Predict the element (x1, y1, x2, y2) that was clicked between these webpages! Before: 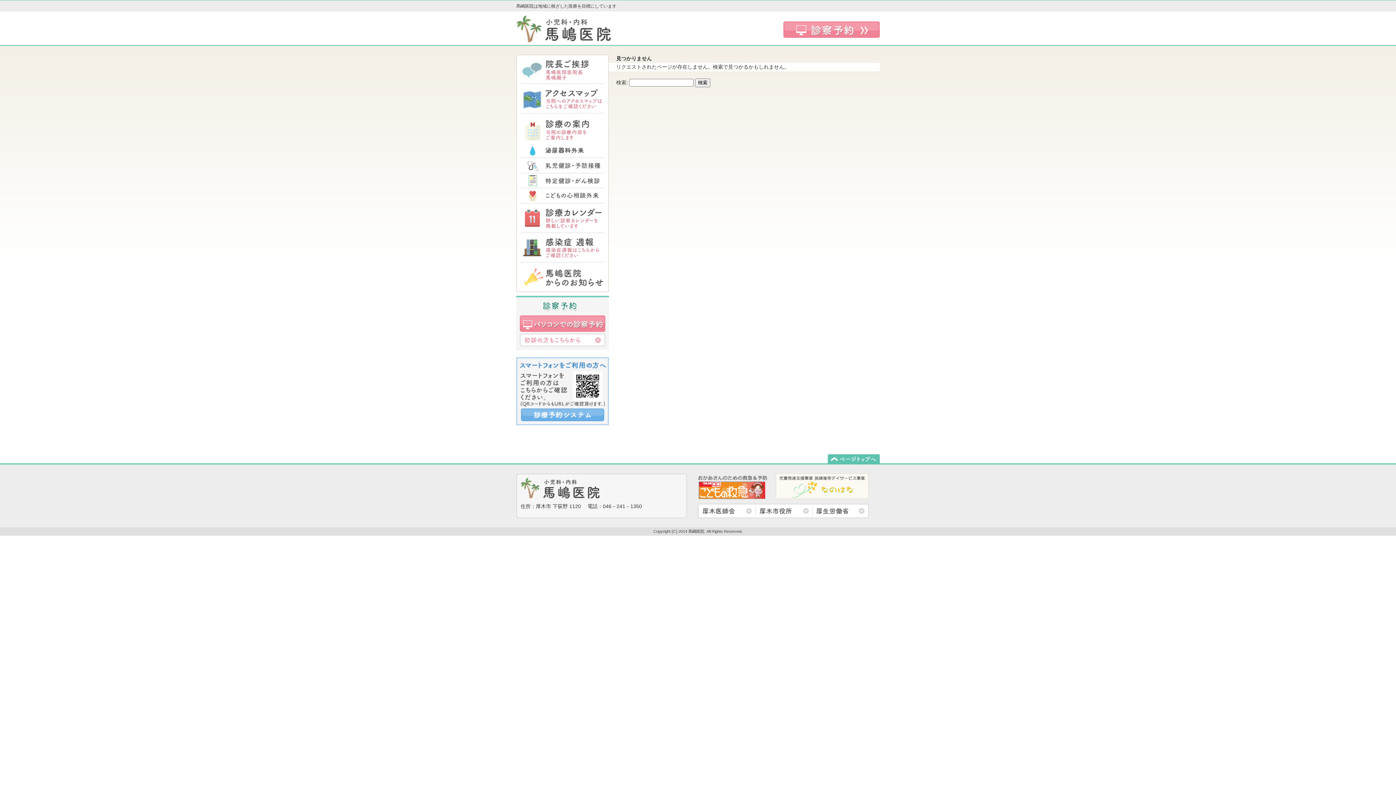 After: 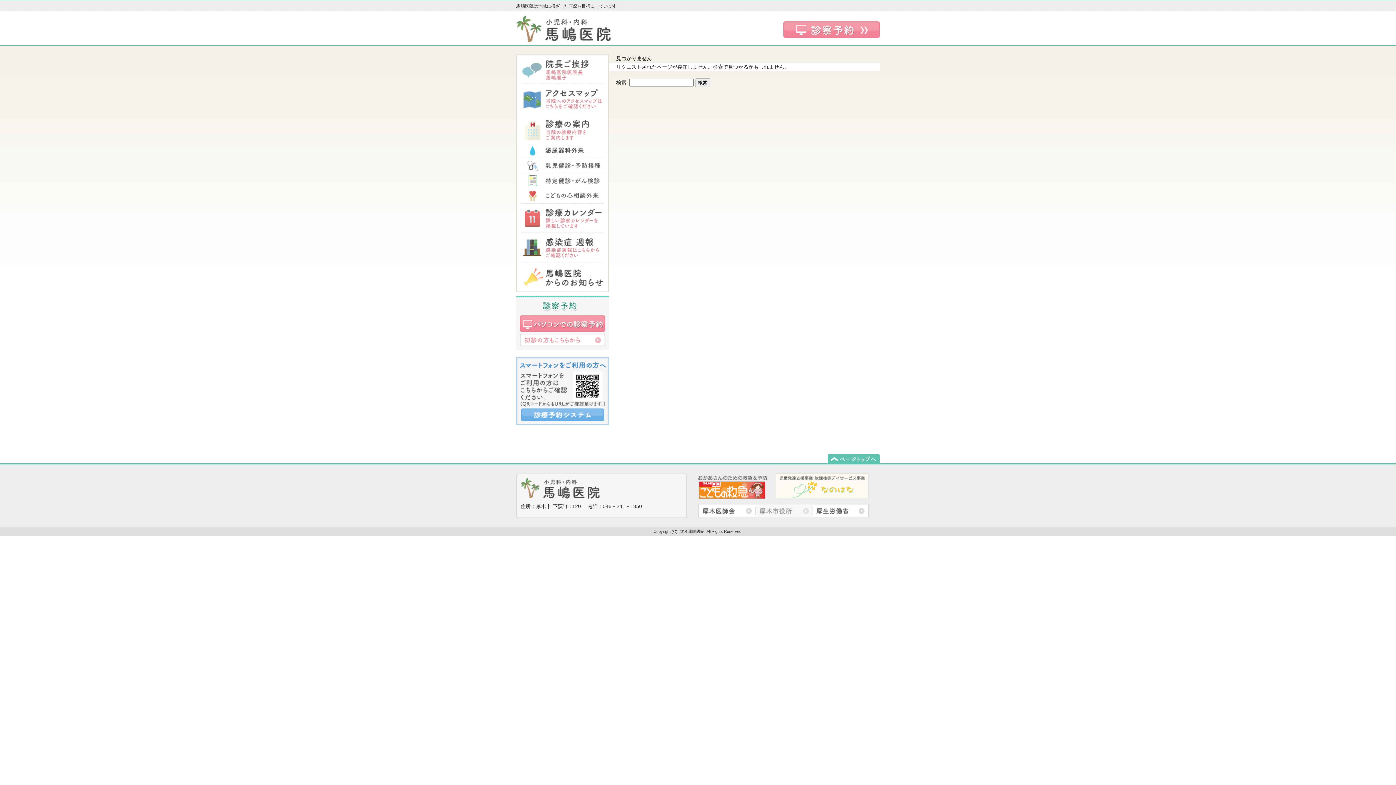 Action: bbox: (756, 511, 813, 517)